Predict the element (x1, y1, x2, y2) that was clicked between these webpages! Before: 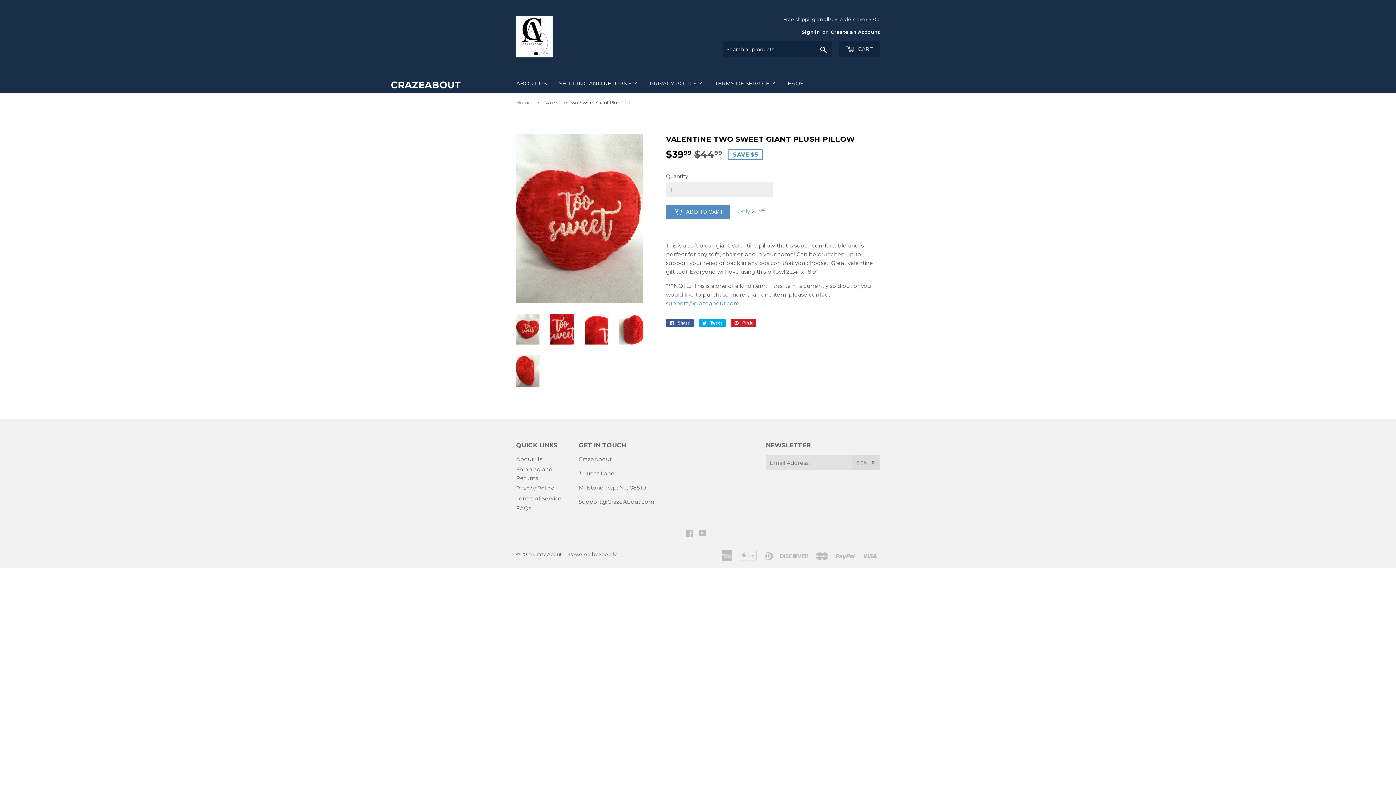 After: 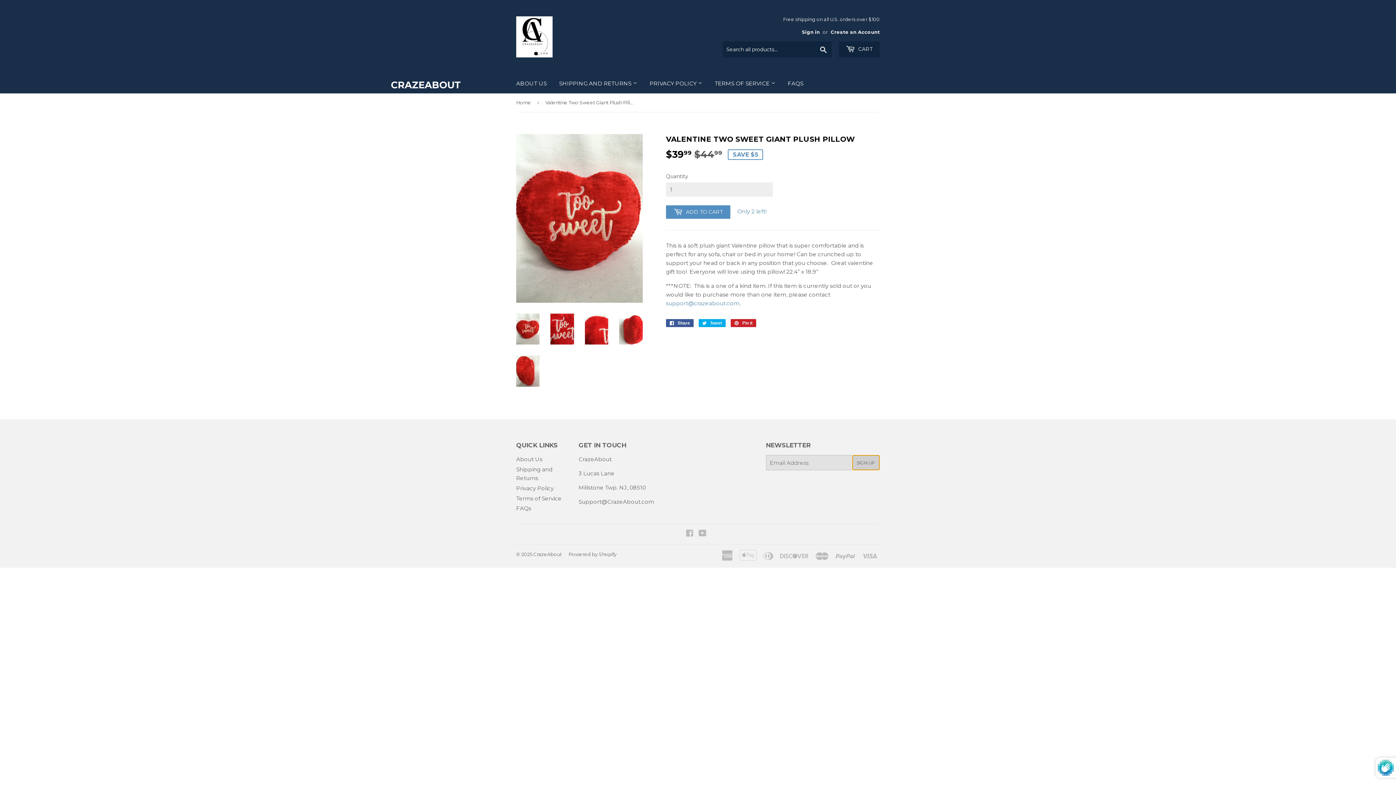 Action: label: SIGN UP bbox: (852, 455, 879, 470)